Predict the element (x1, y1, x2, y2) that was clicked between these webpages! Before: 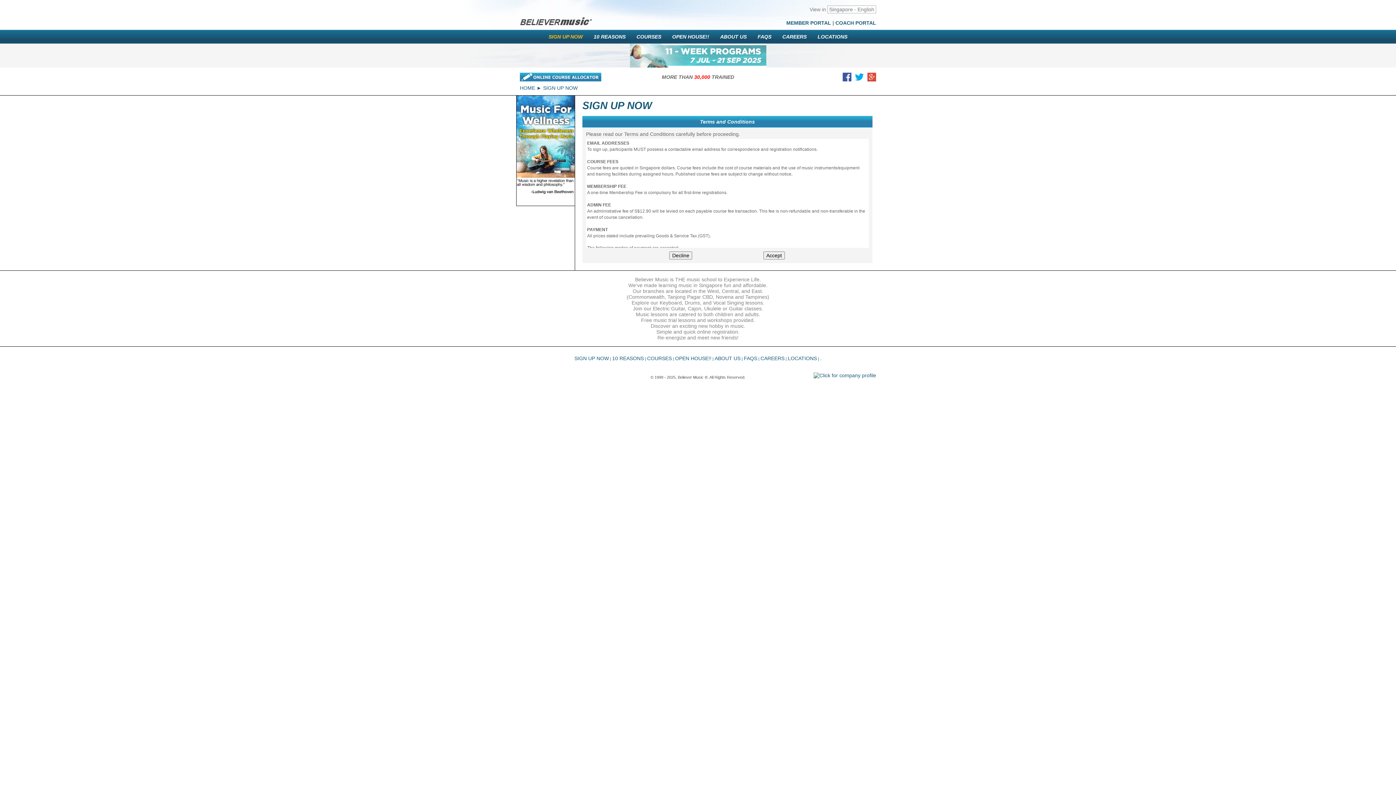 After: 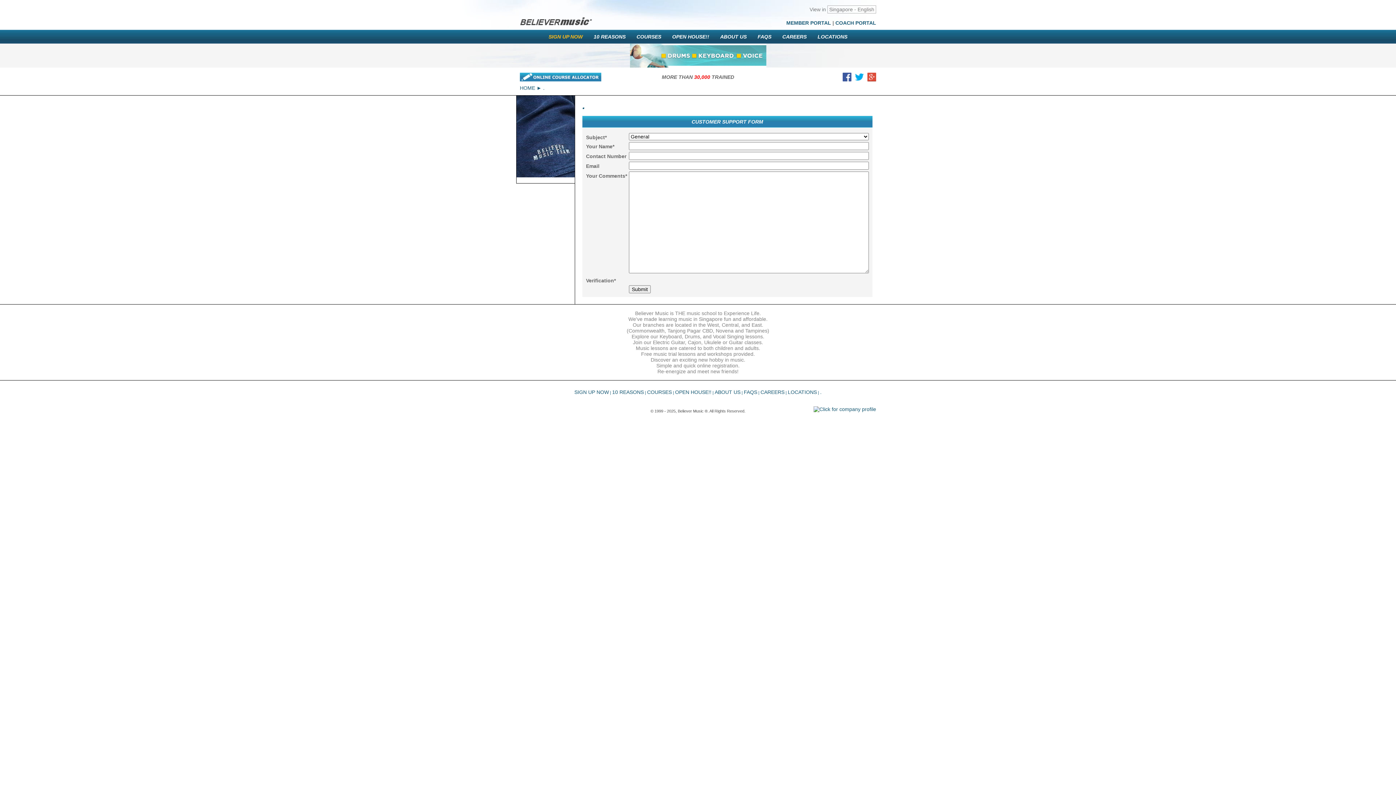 Action: label: . bbox: (820, 355, 821, 361)